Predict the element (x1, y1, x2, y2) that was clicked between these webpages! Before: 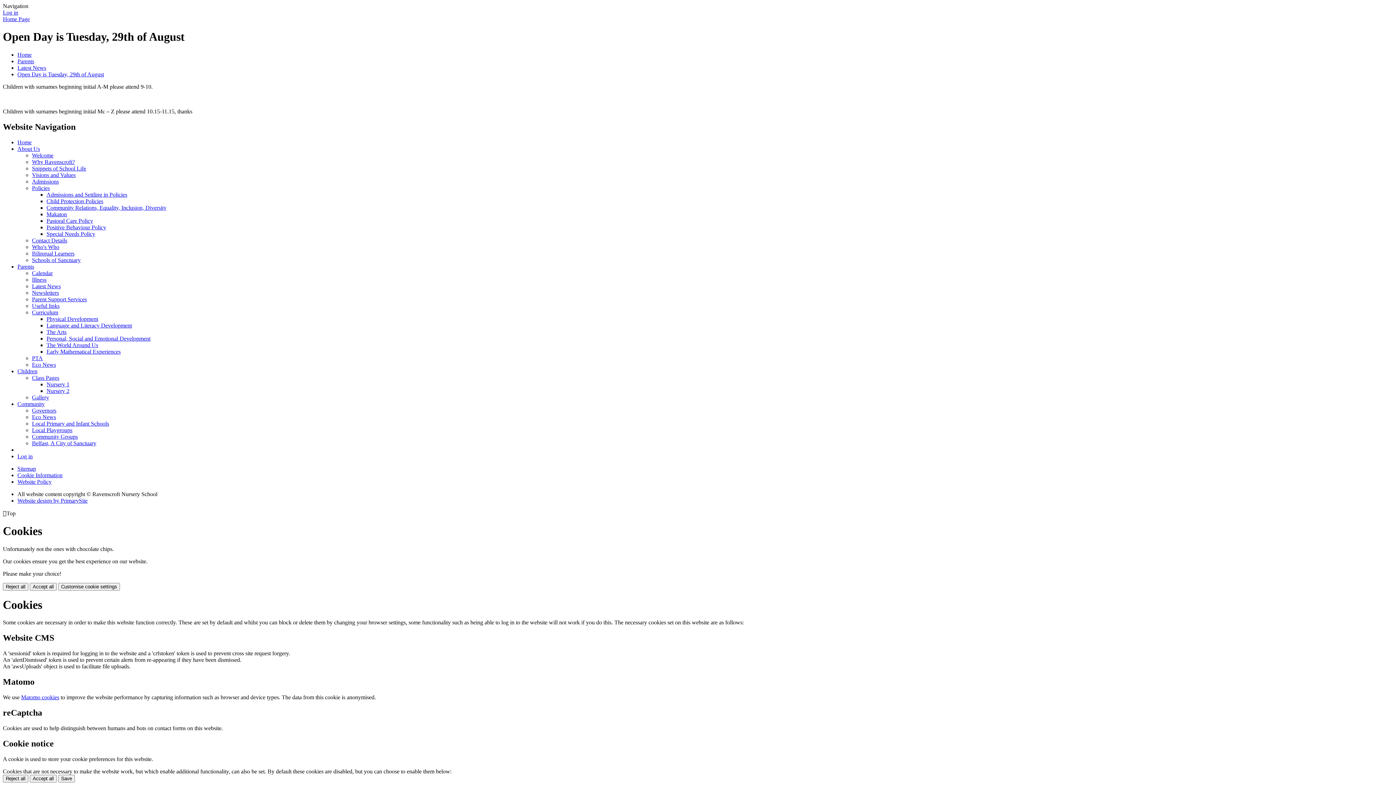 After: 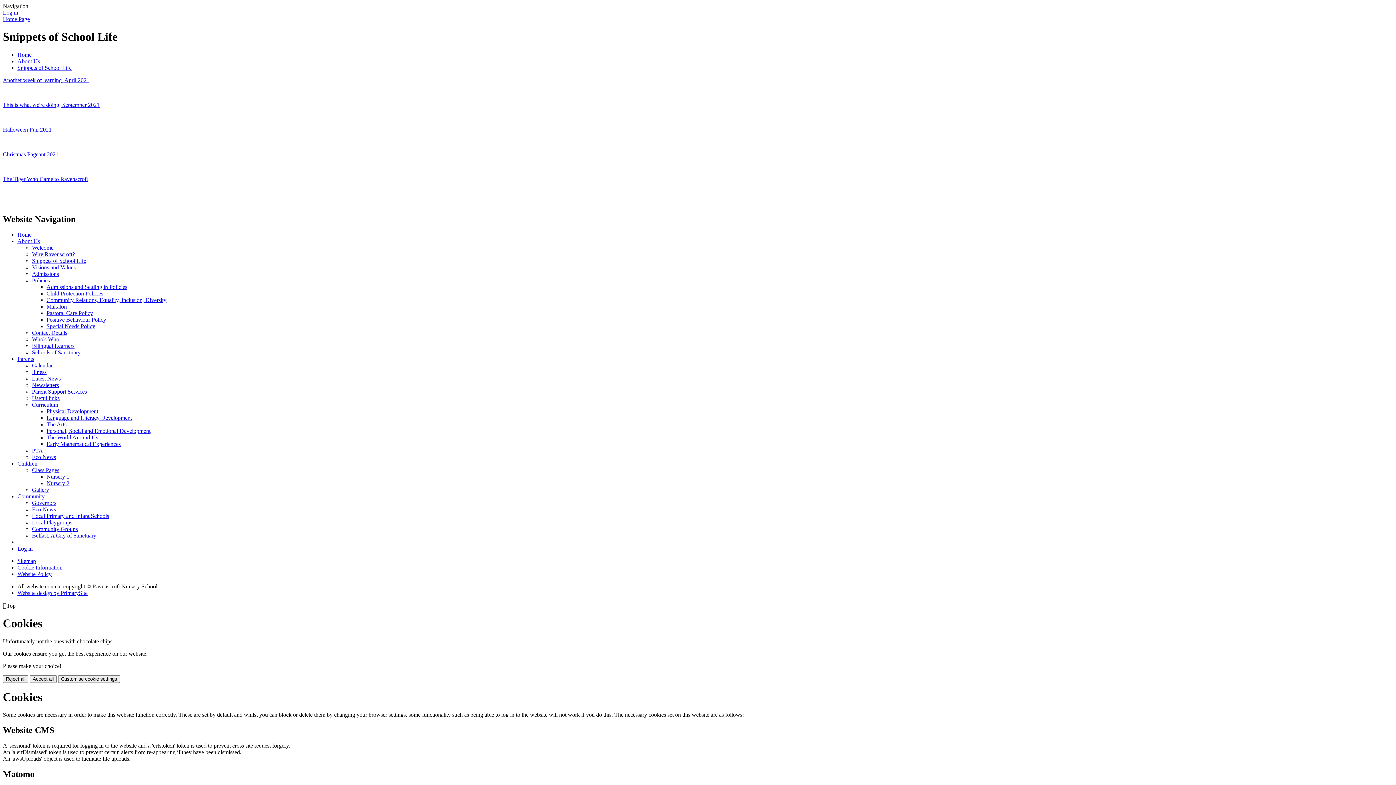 Action: label: Snippets of School Life bbox: (32, 165, 86, 171)